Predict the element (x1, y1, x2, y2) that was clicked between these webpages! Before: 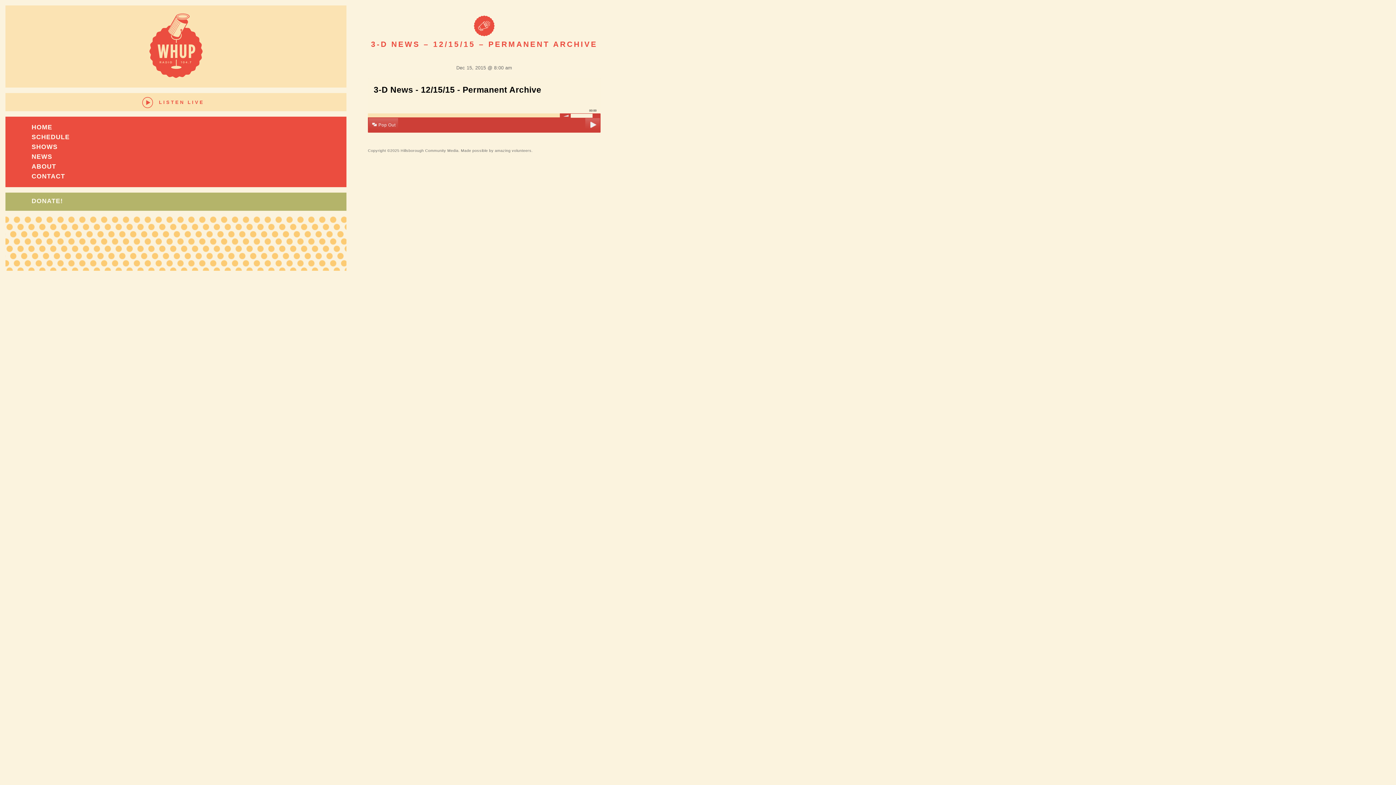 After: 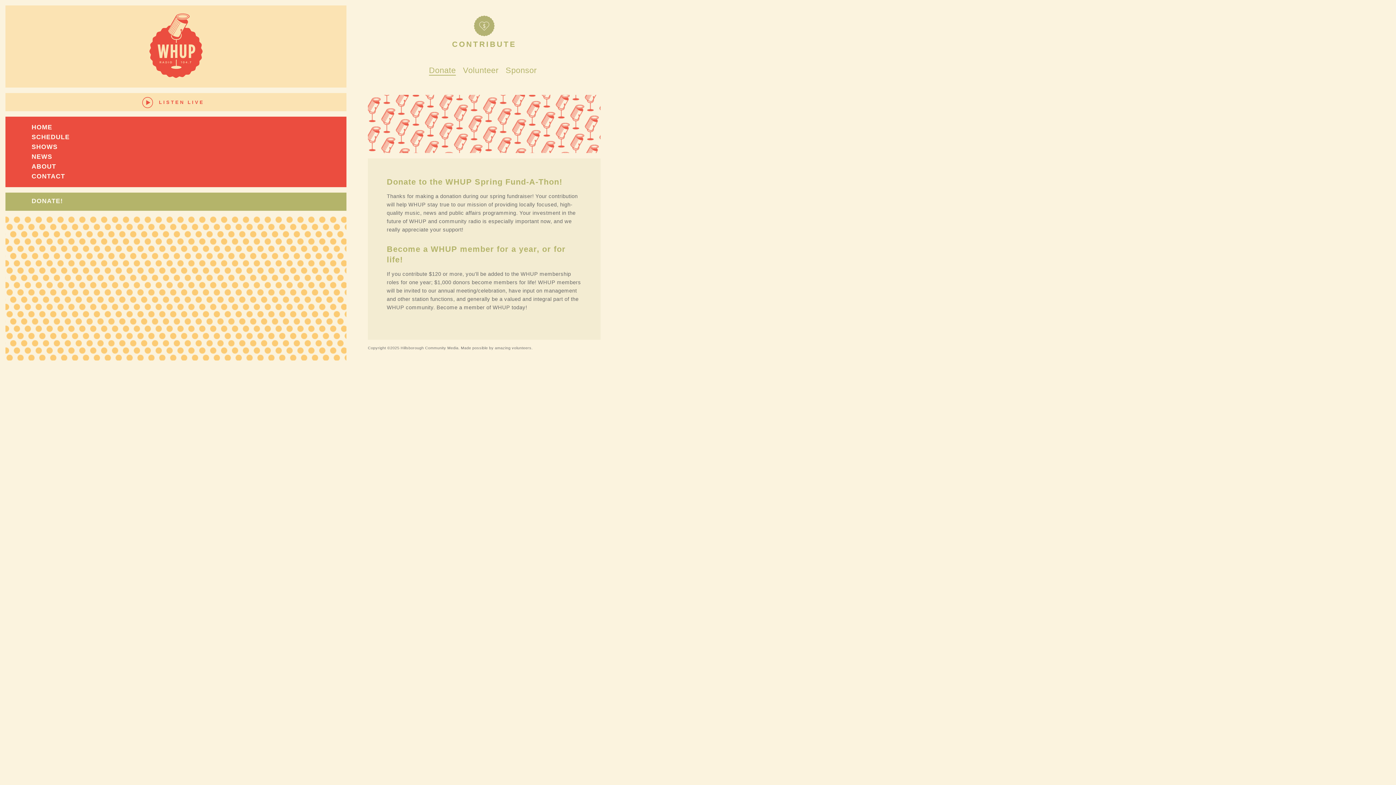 Action: label: DONATE! bbox: (5, 192, 346, 210)